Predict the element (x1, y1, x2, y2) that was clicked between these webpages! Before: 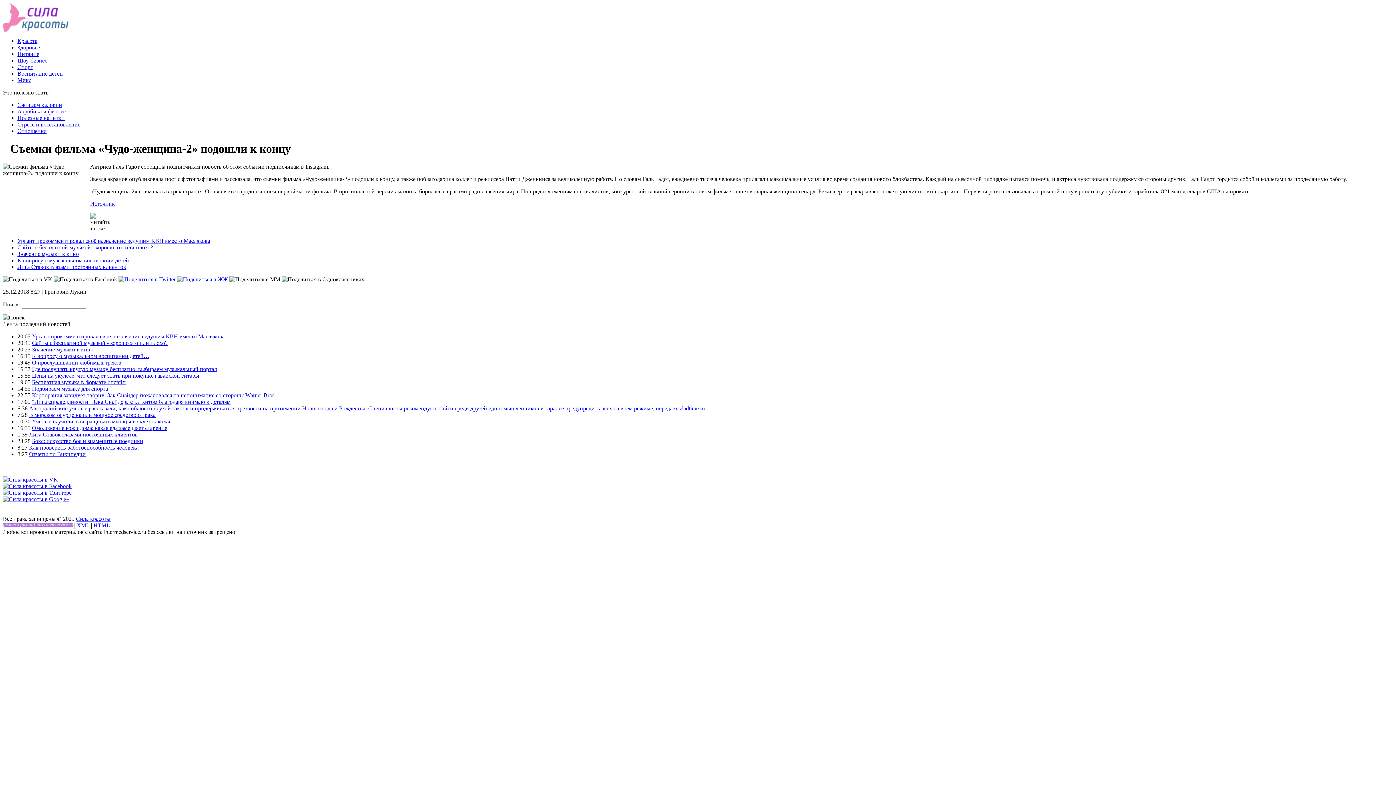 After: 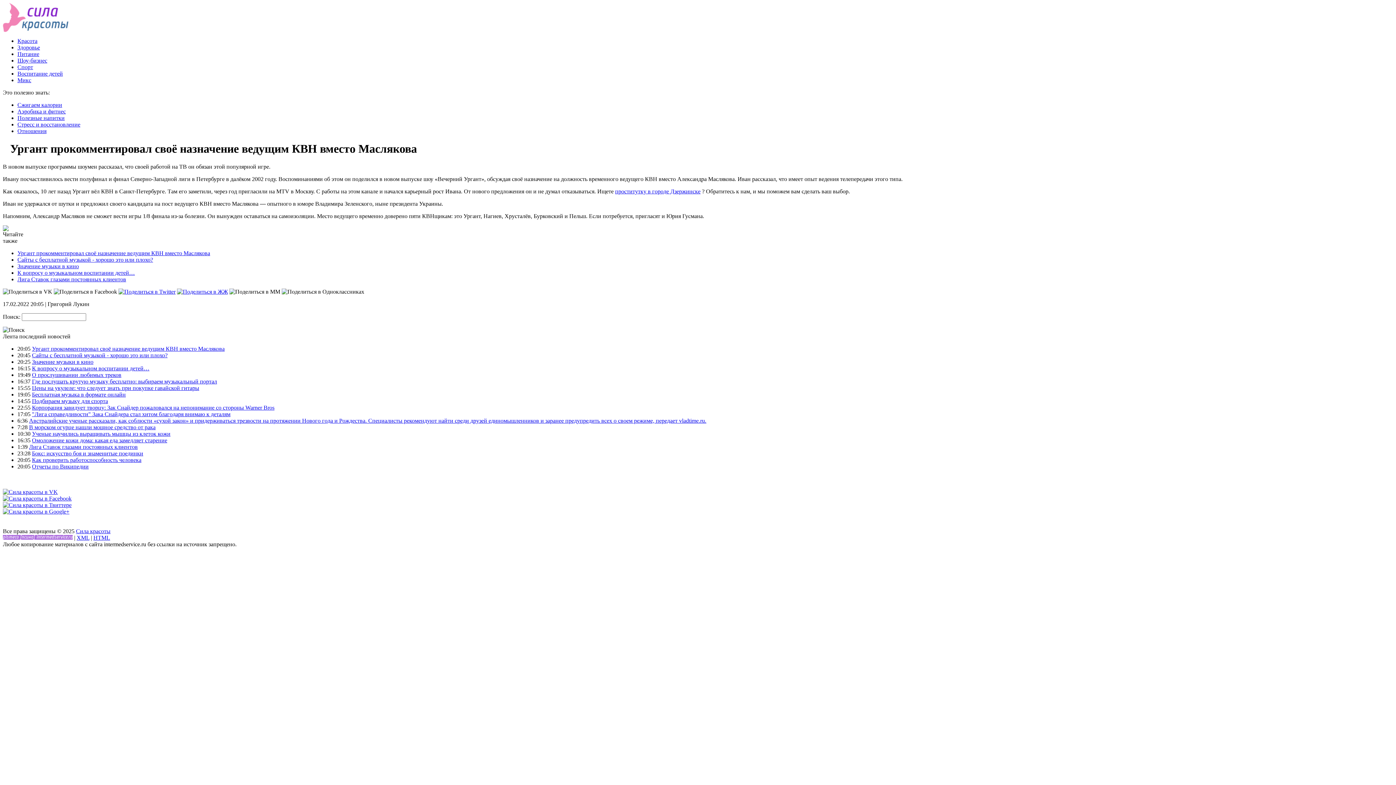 Action: bbox: (32, 333, 224, 339) label: Ургант прокомментировал своё назначение ведущим КВН вместо Маслякова